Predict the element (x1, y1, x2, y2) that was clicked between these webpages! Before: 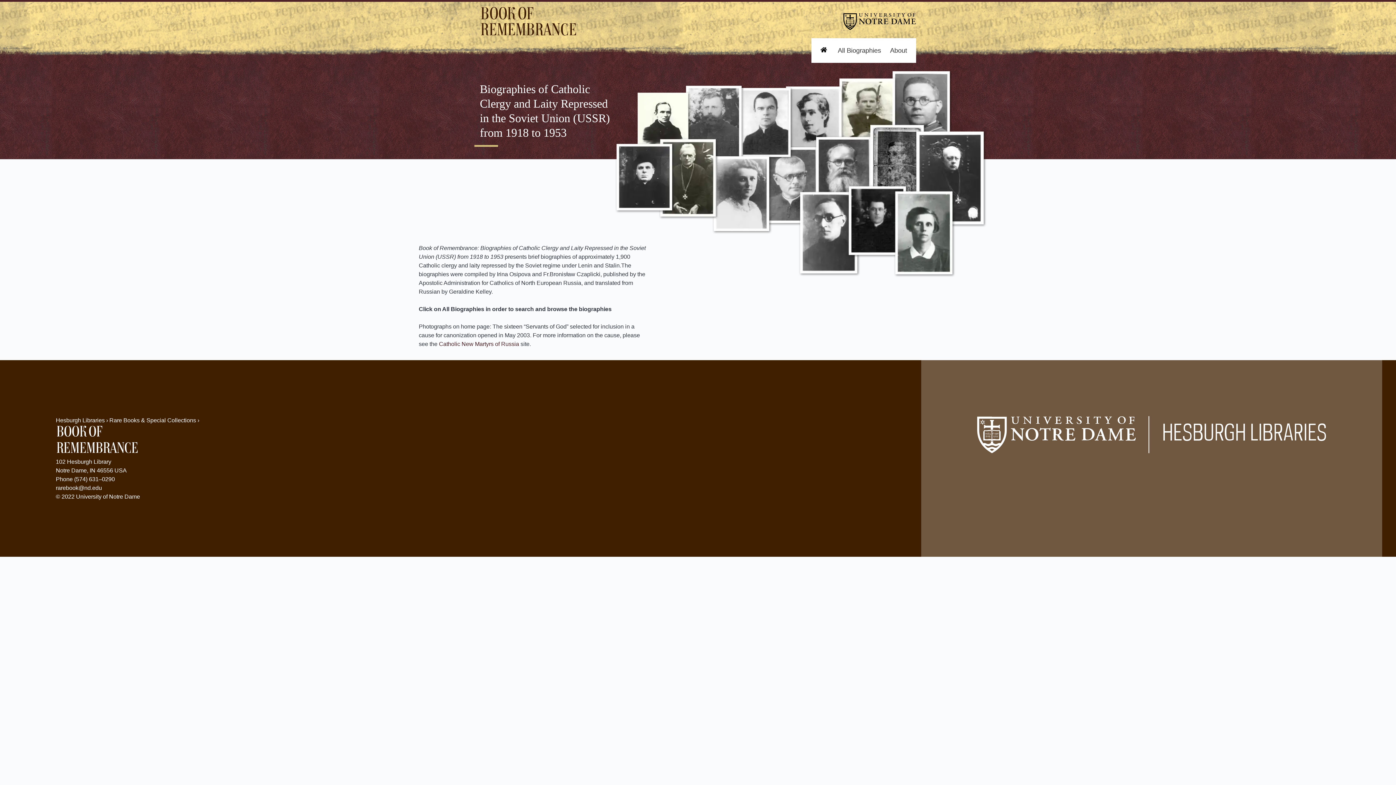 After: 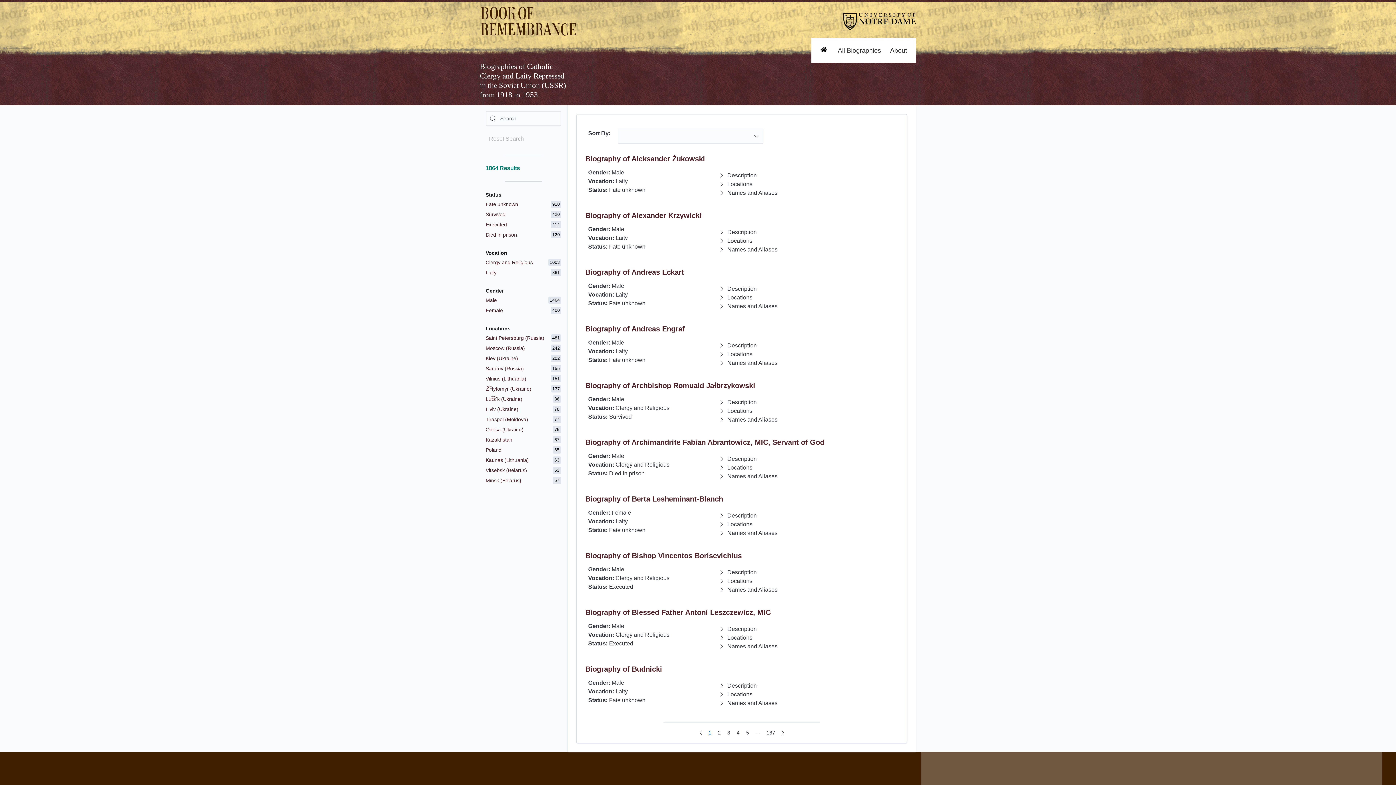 Action: label: All Biographies bbox: (828, 38, 881, 62)